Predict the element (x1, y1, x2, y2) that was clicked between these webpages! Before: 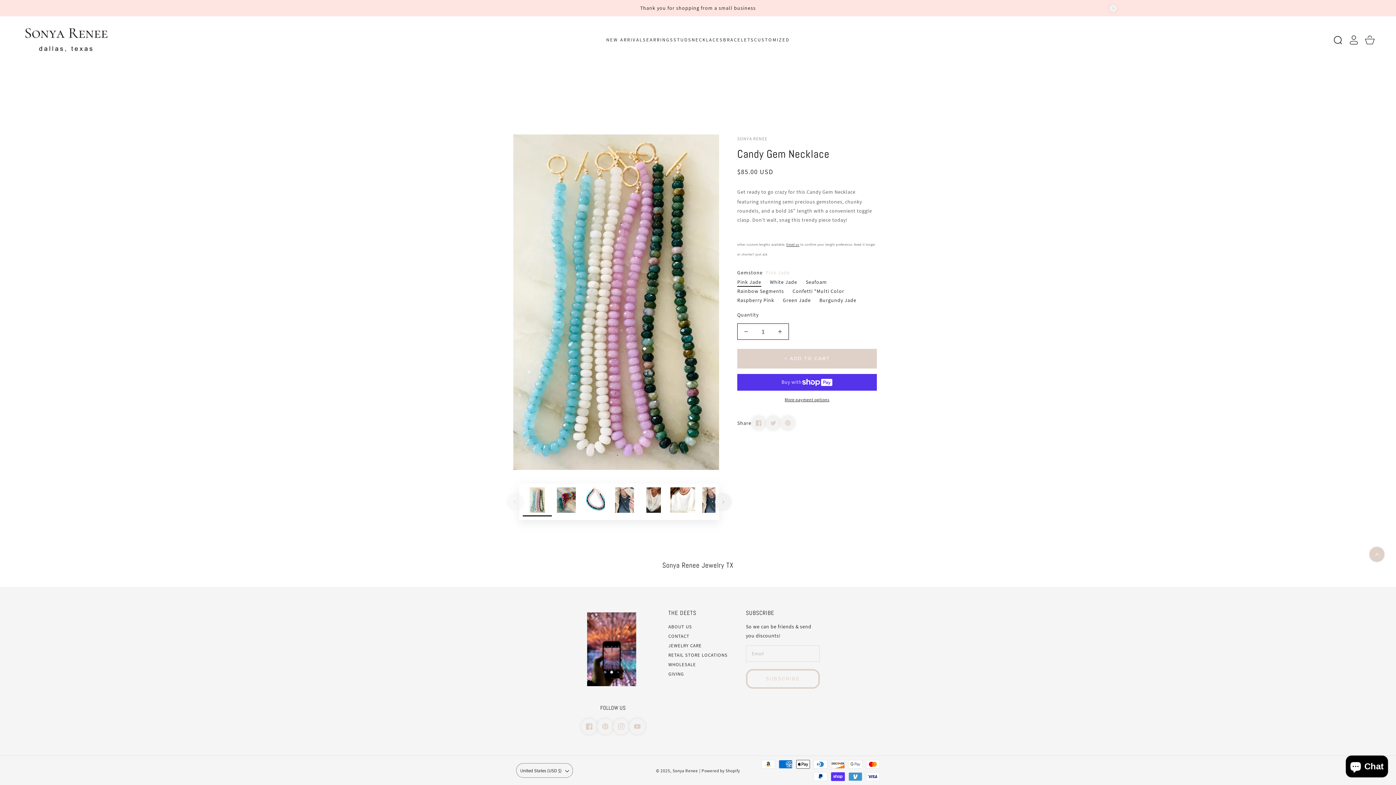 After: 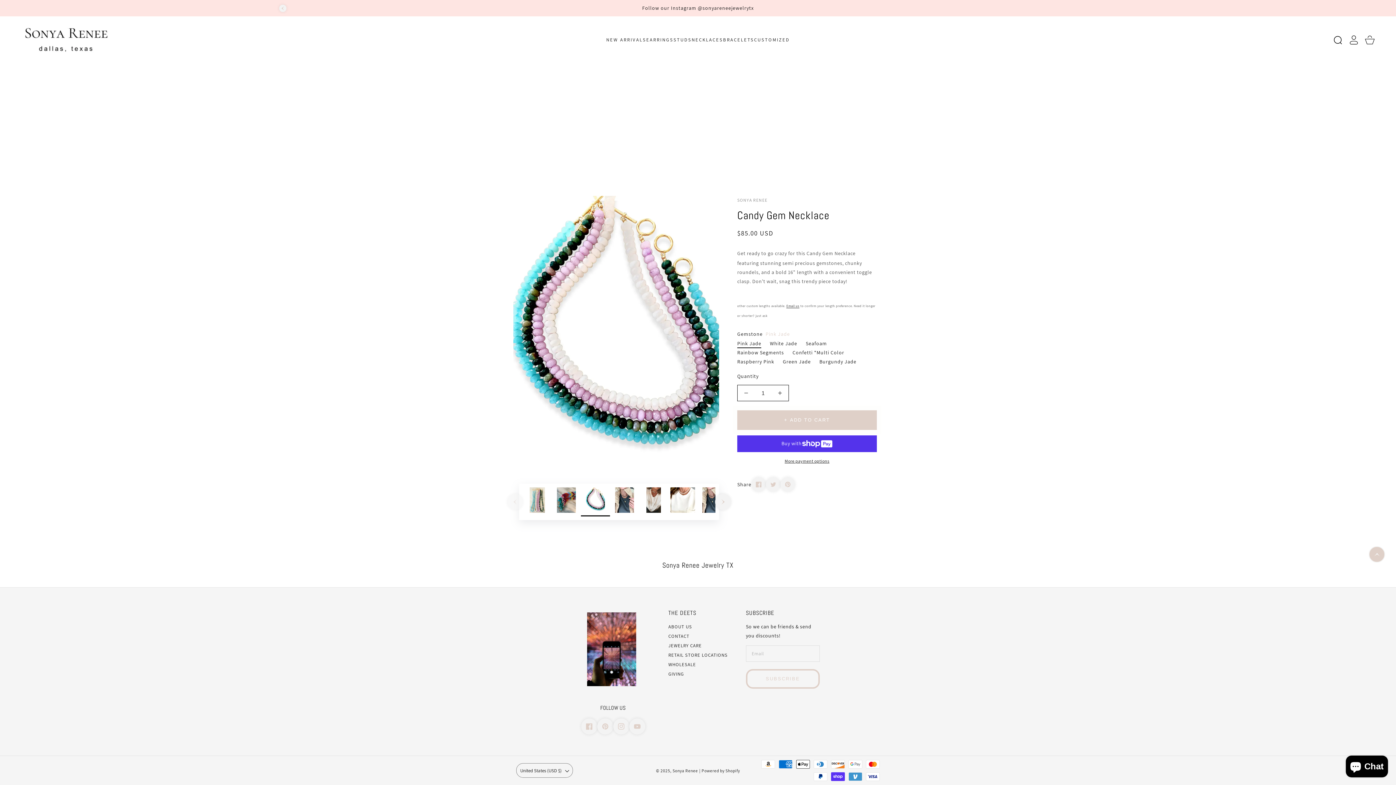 Action: label: Load image 3 in gallery view bbox: (581, 487, 610, 516)